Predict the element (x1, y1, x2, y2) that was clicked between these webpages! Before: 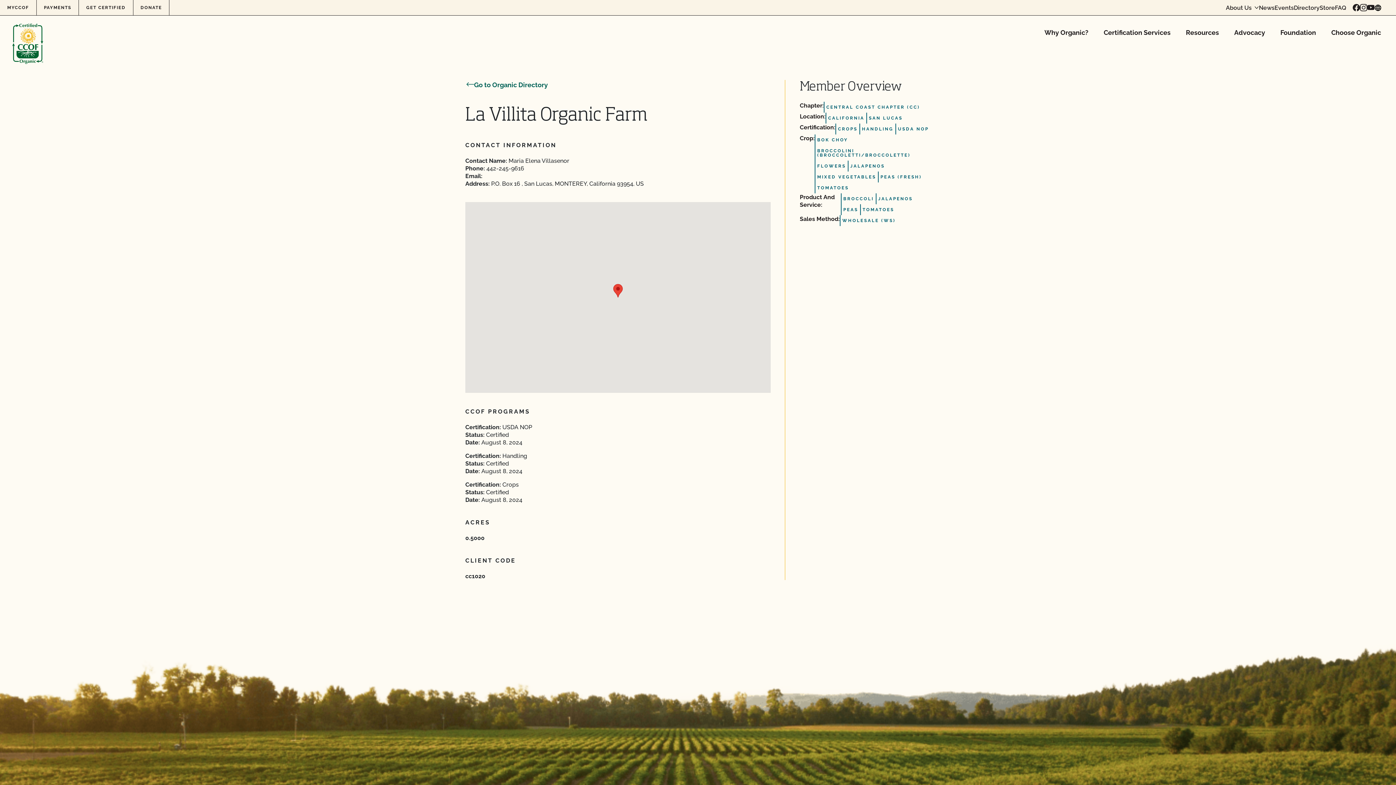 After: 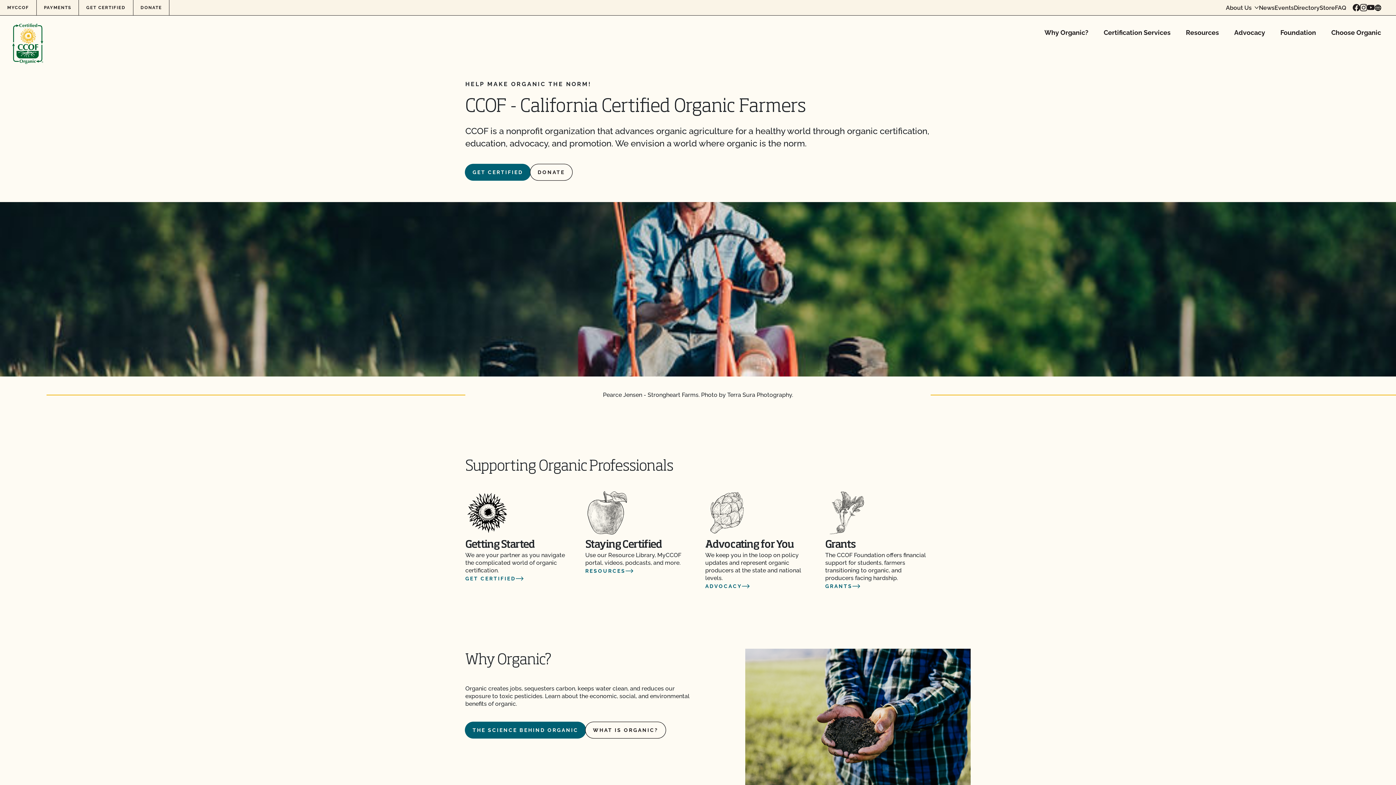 Action: label: CCOF logo bbox: (7, 18, 48, 53)